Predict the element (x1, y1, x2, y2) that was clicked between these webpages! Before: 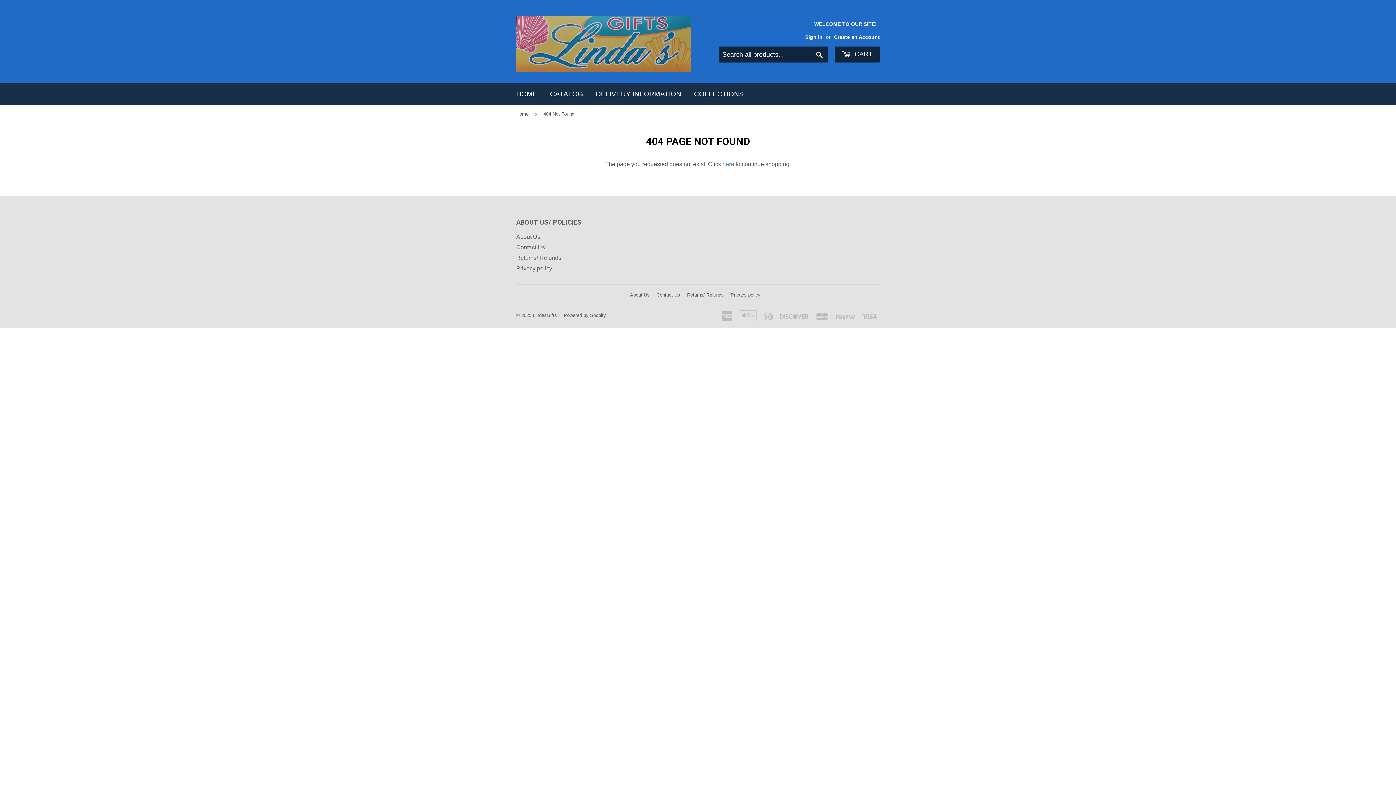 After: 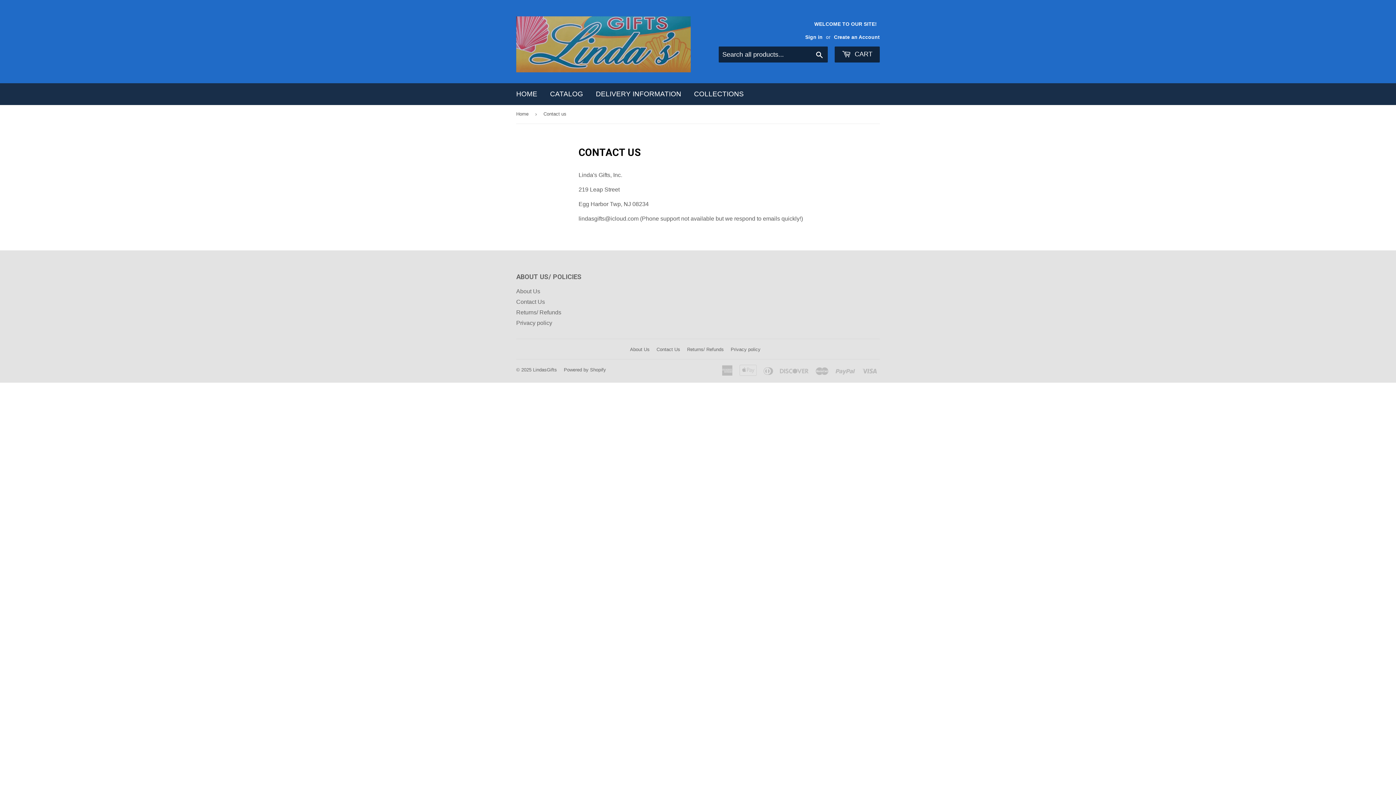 Action: bbox: (516, 244, 545, 250) label: Contact Us